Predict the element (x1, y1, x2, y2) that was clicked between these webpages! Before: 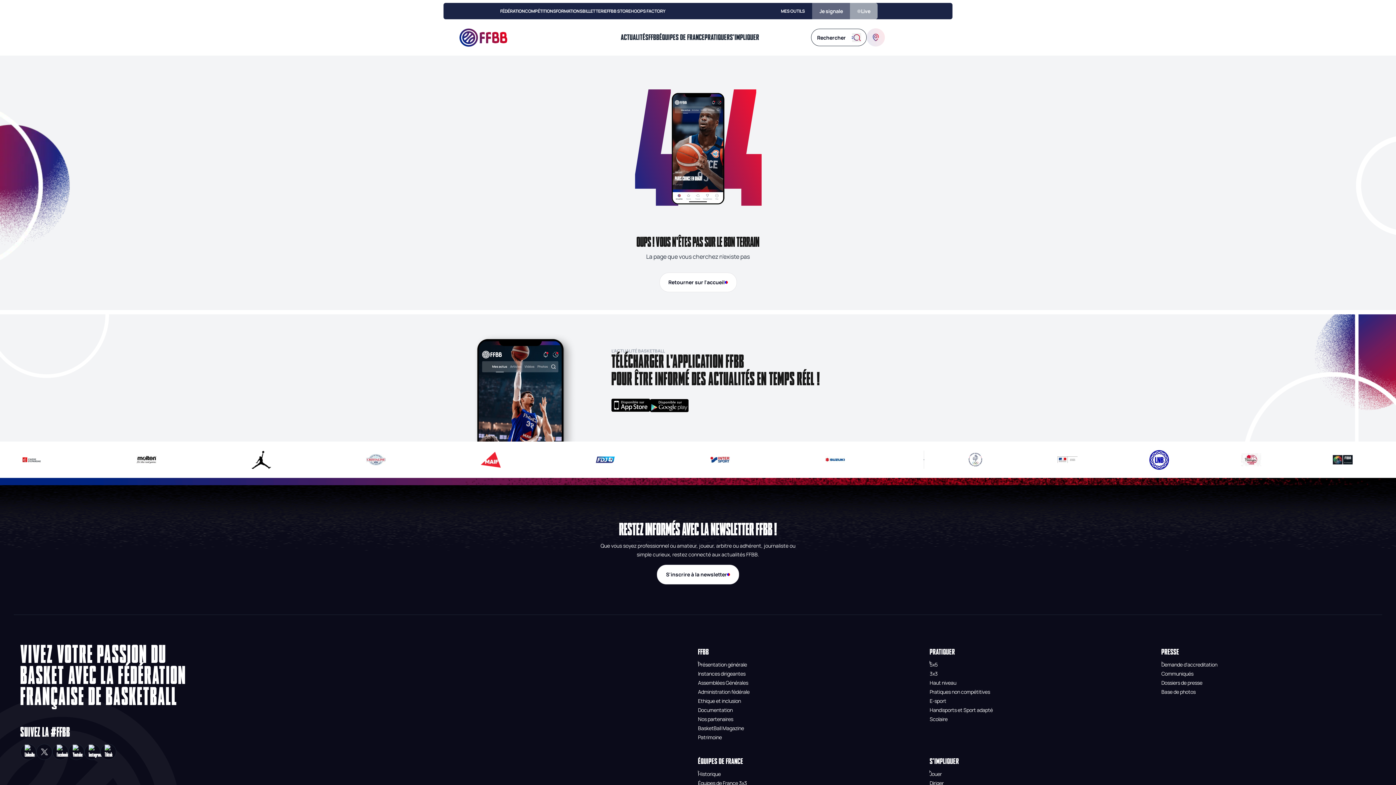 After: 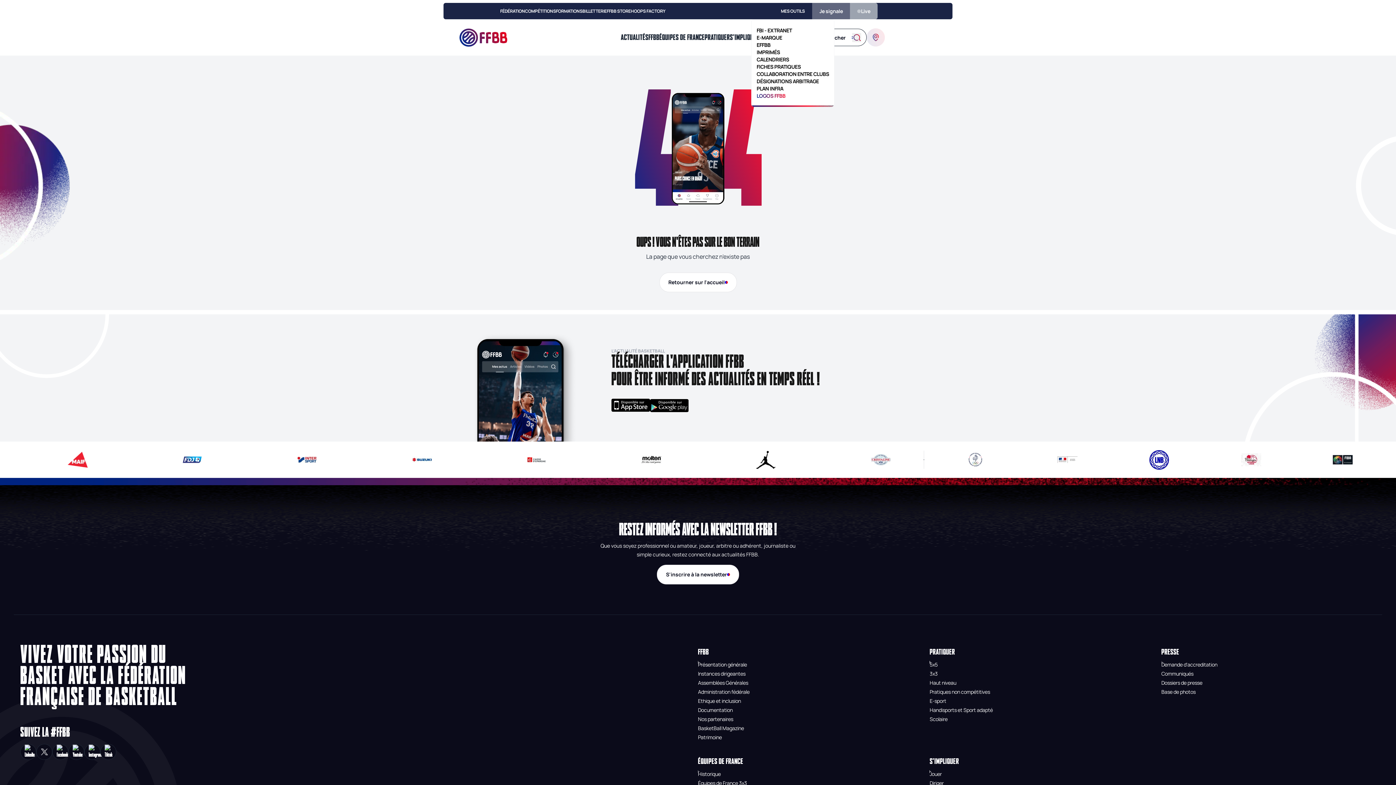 Action: bbox: (756, 92, 785, 99) label: LOGOS FFBB